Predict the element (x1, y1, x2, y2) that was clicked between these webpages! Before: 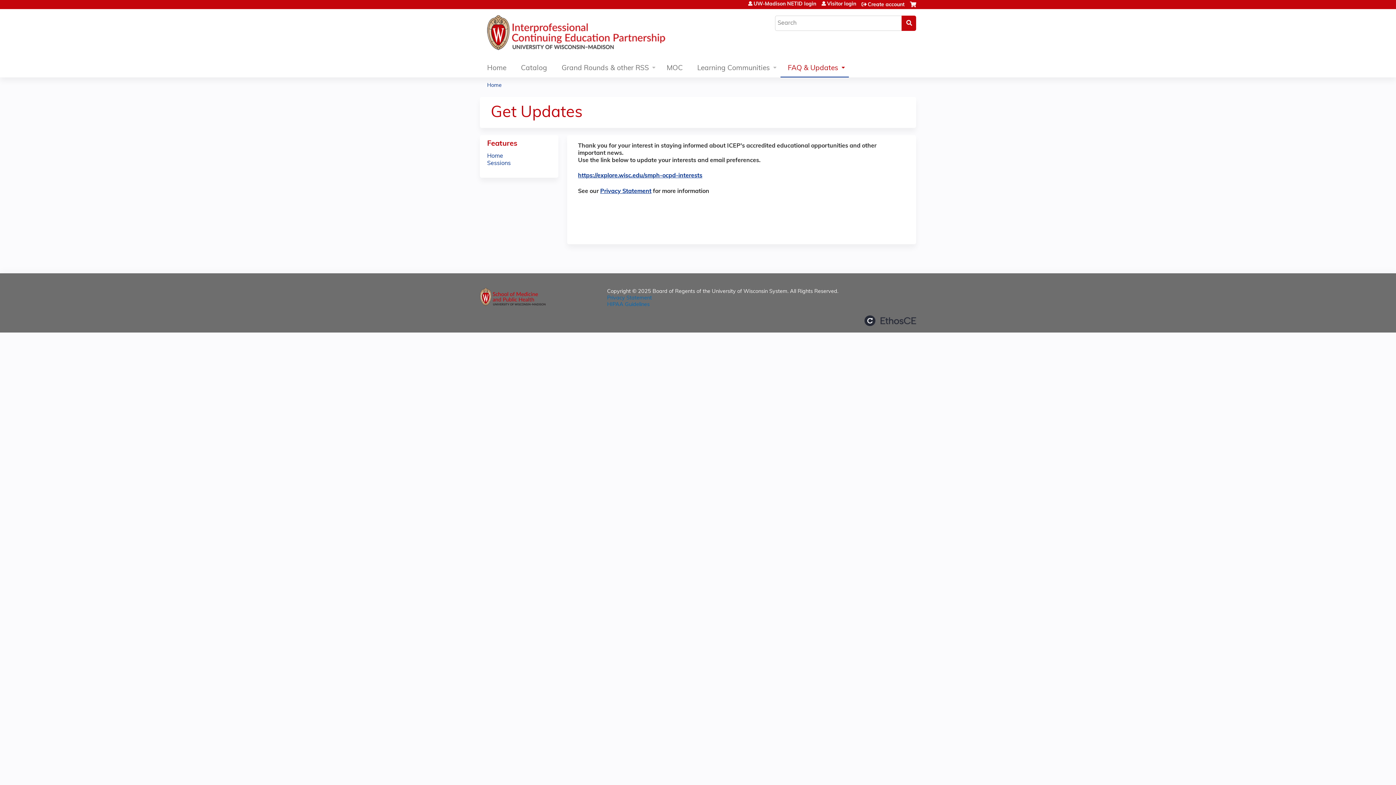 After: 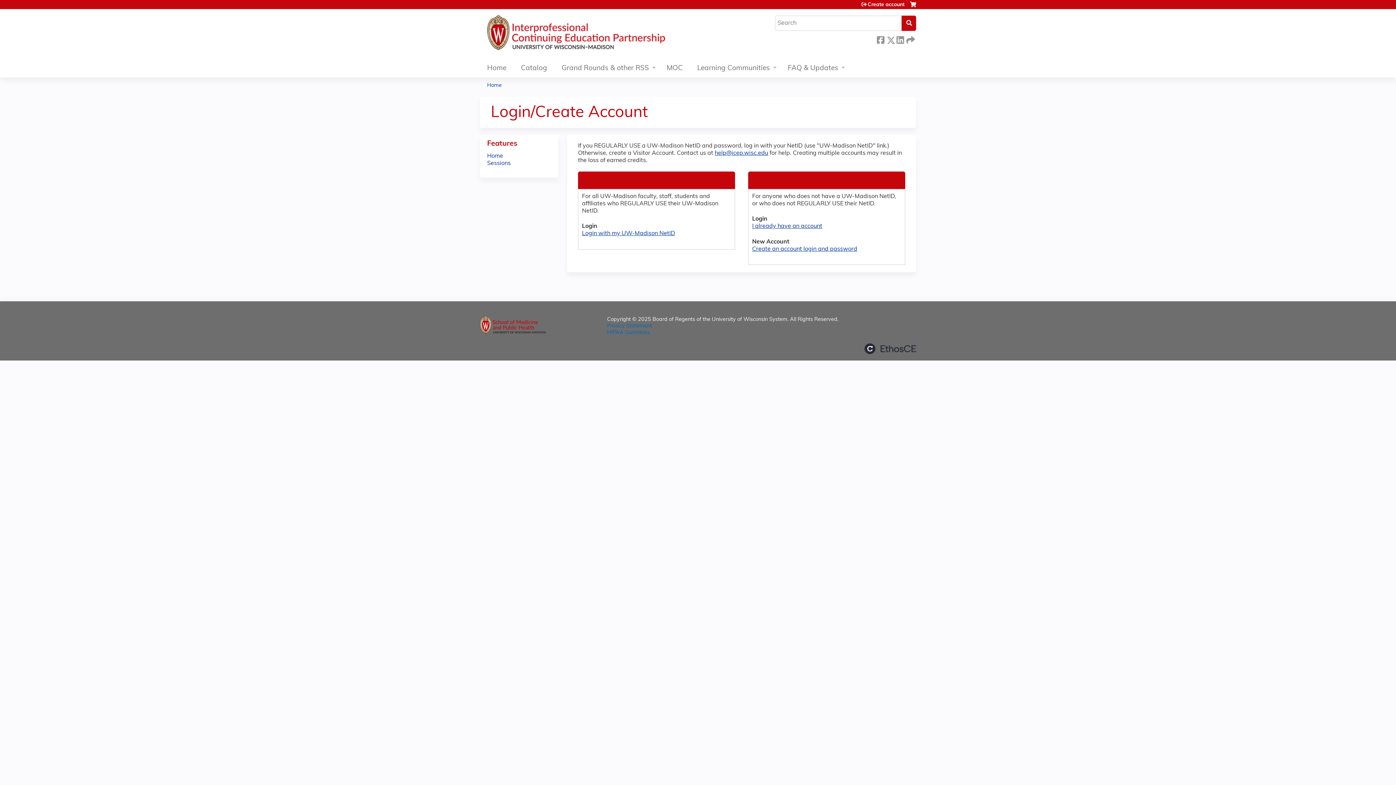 Action: label: Create account bbox: (861, 1, 904, 7)